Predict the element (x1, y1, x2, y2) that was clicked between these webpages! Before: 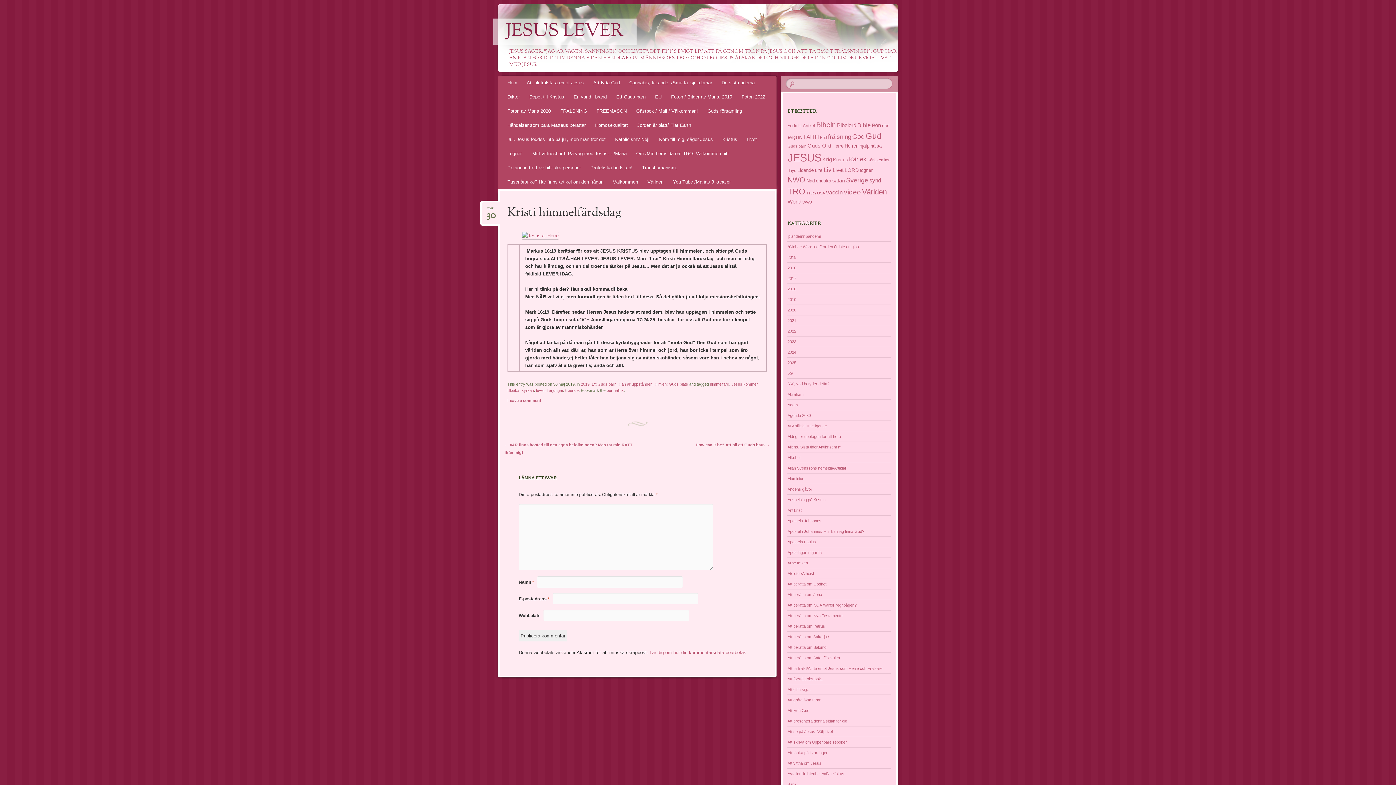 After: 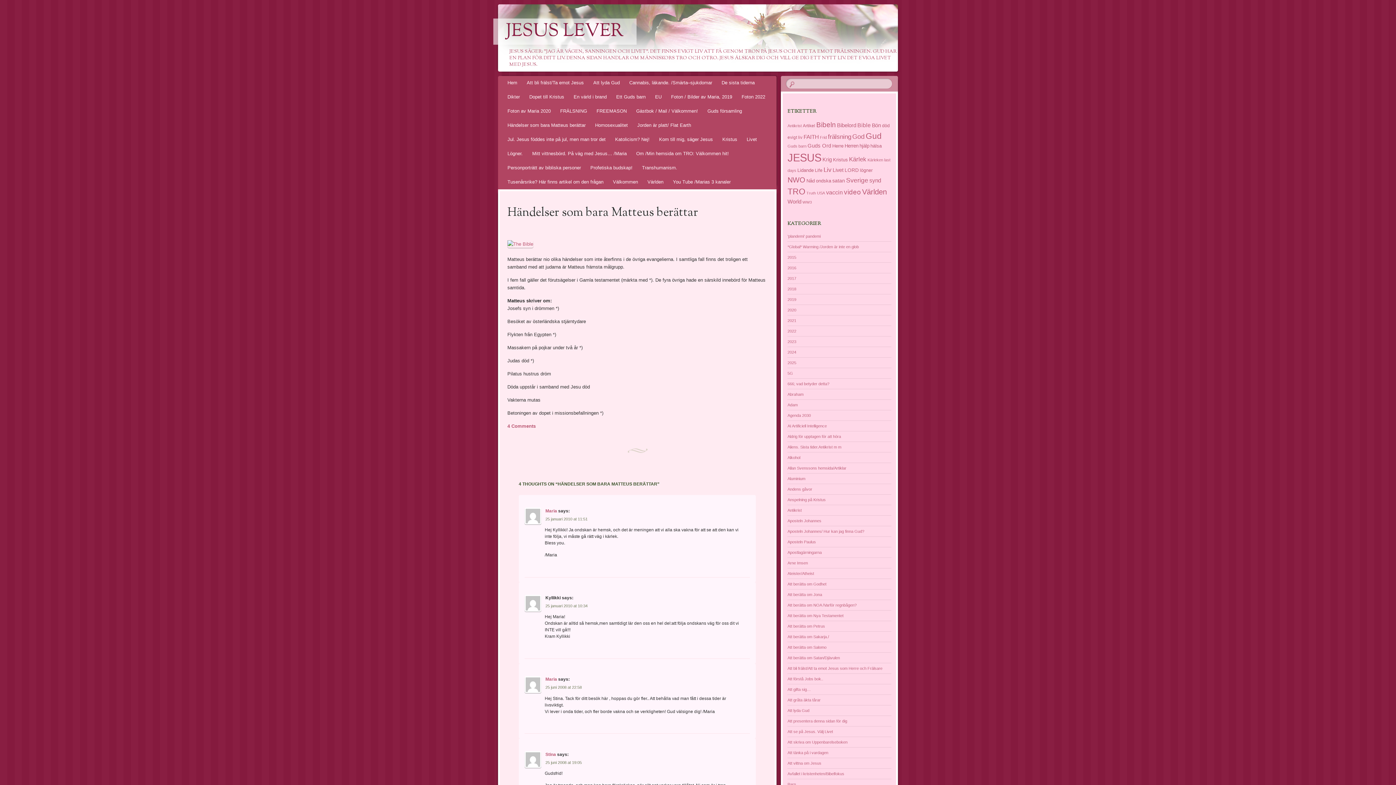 Action: bbox: (502, 118, 590, 132) label: Händelser som bara Matteus berättar